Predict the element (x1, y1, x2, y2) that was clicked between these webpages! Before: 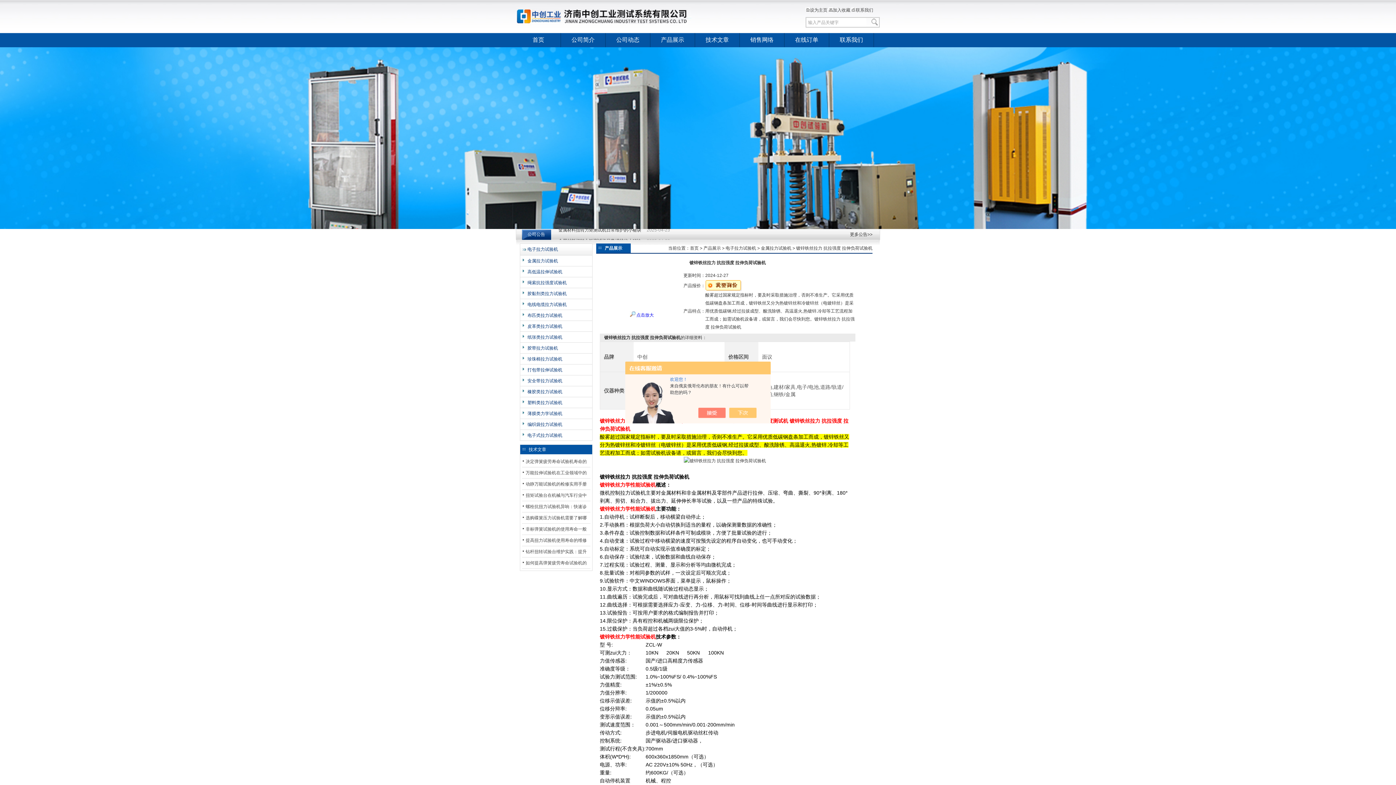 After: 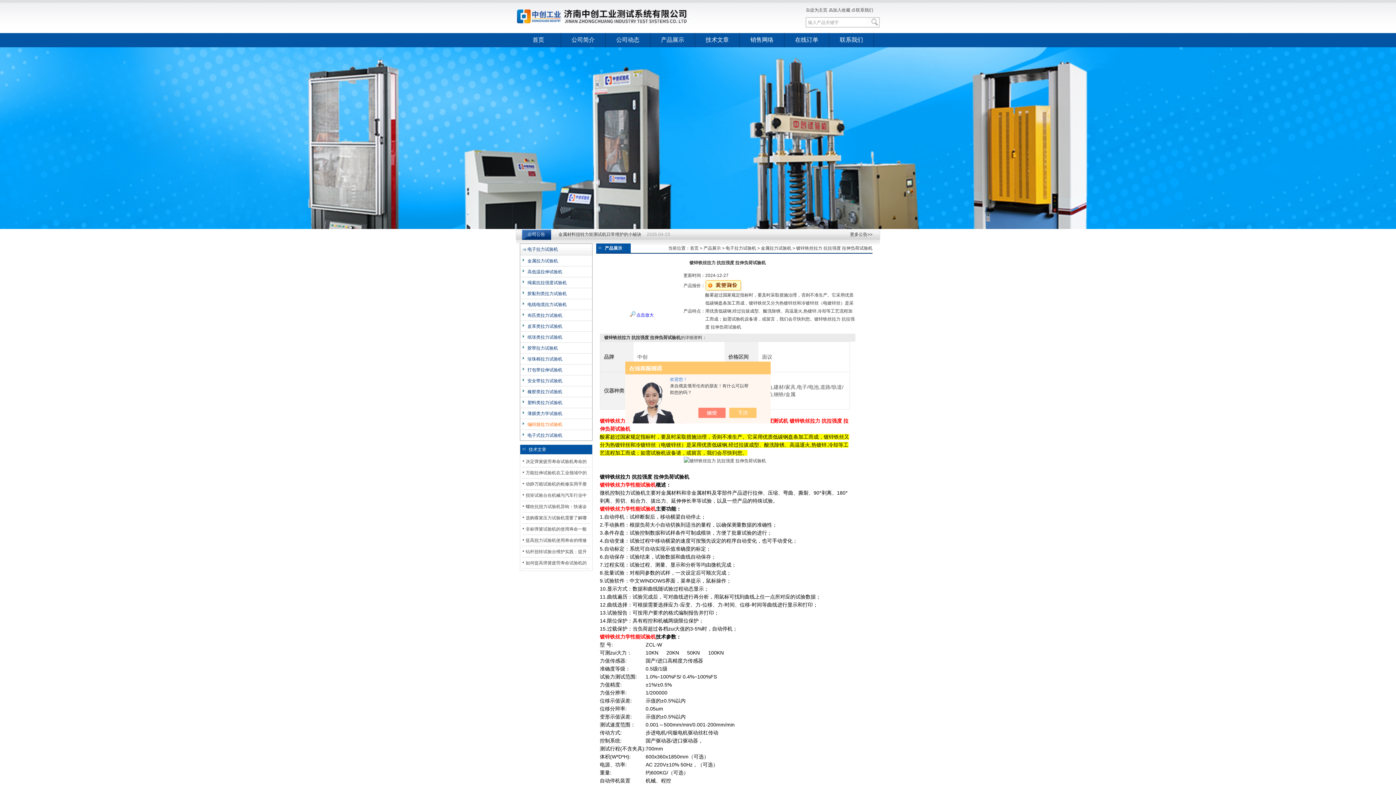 Action: bbox: (520, 419, 591, 428) label: 编织袋拉力试验机